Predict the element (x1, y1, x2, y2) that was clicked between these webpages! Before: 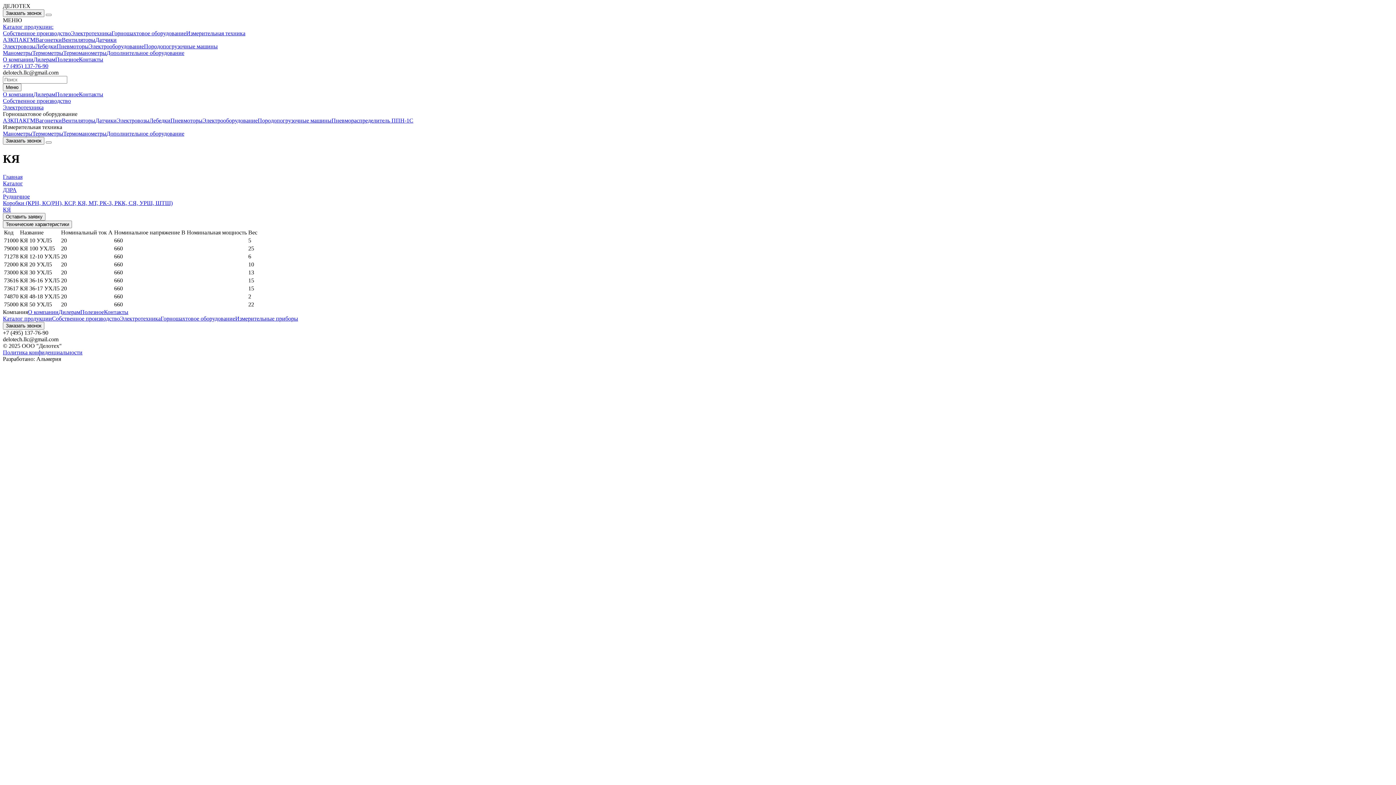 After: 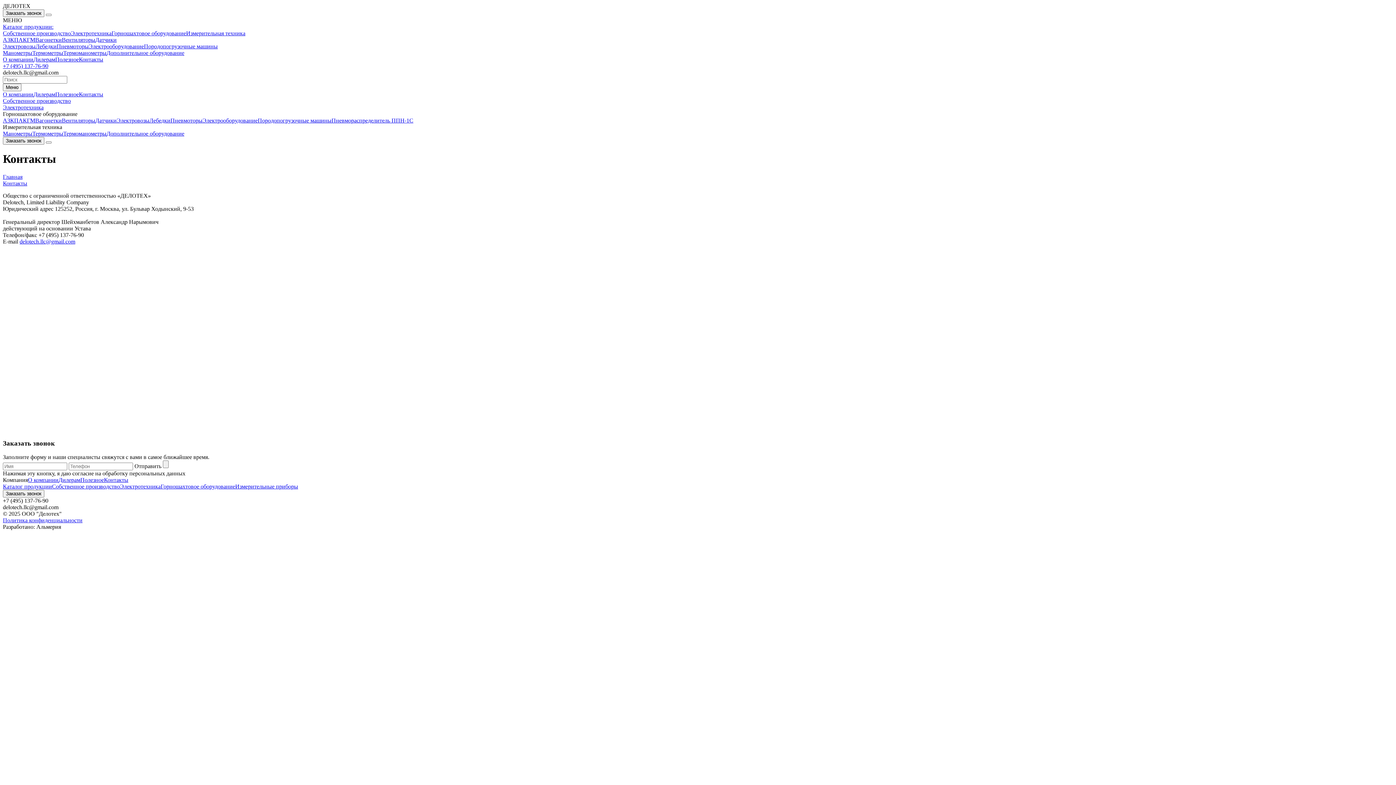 Action: label: Контакты bbox: (78, 56, 103, 62)